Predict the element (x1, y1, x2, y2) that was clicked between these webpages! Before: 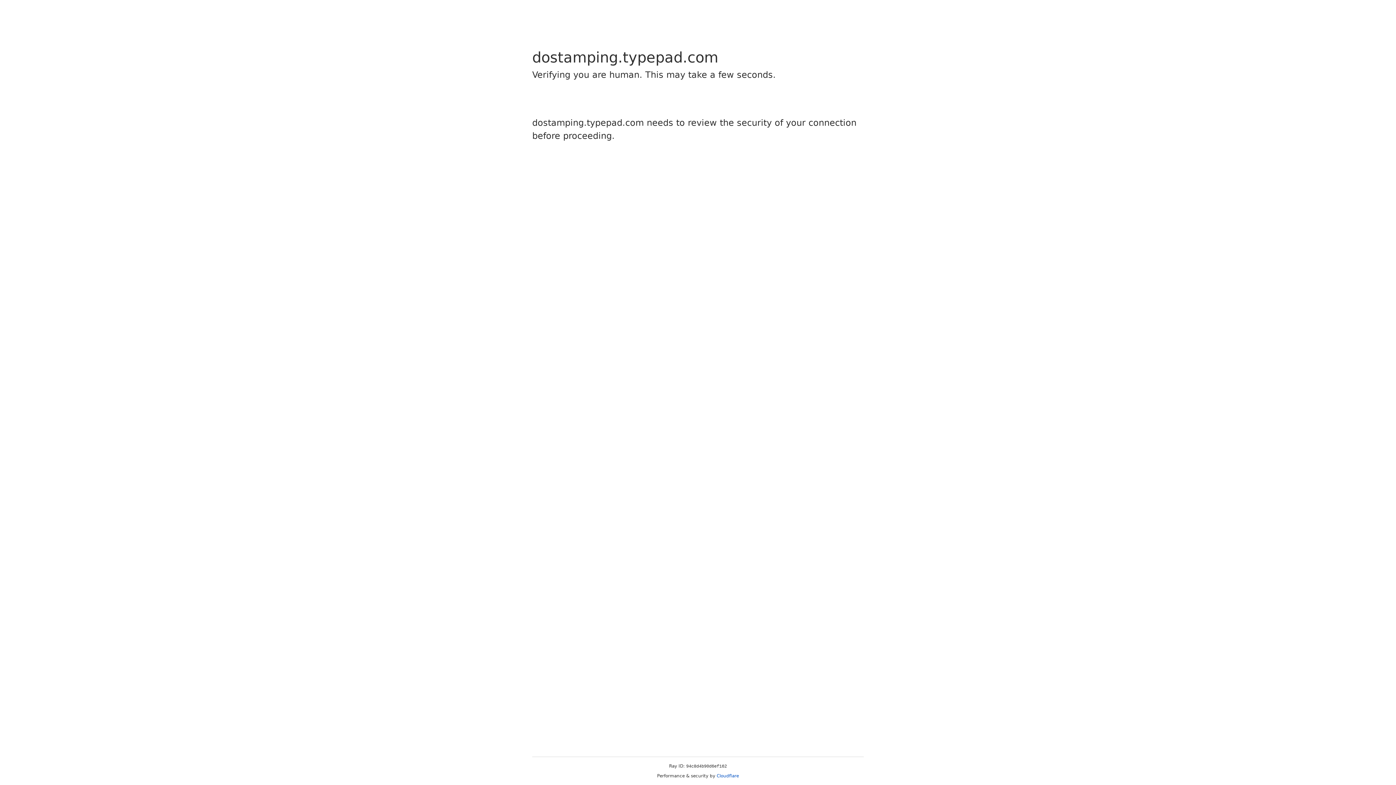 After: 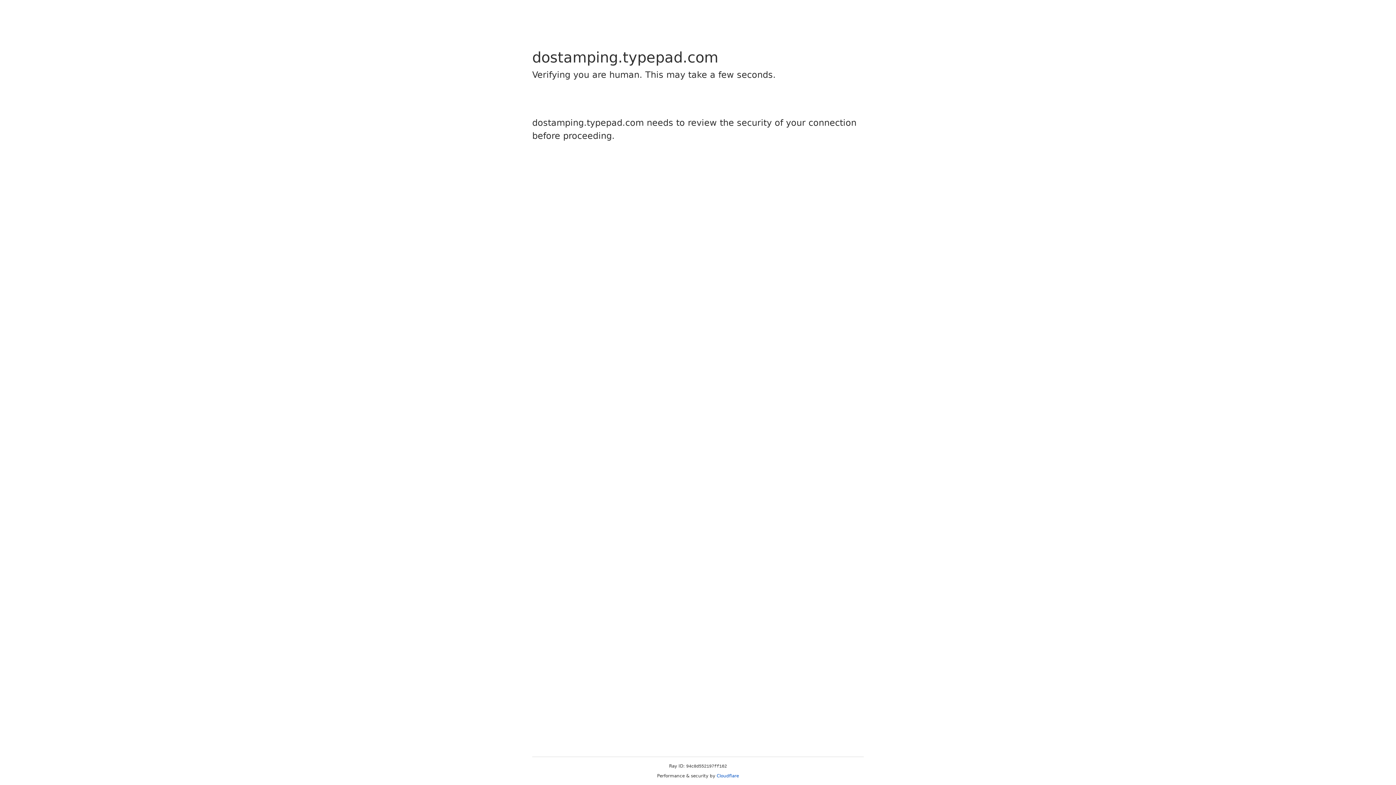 Action: label: Cloudflare bbox: (716, 773, 739, 778)